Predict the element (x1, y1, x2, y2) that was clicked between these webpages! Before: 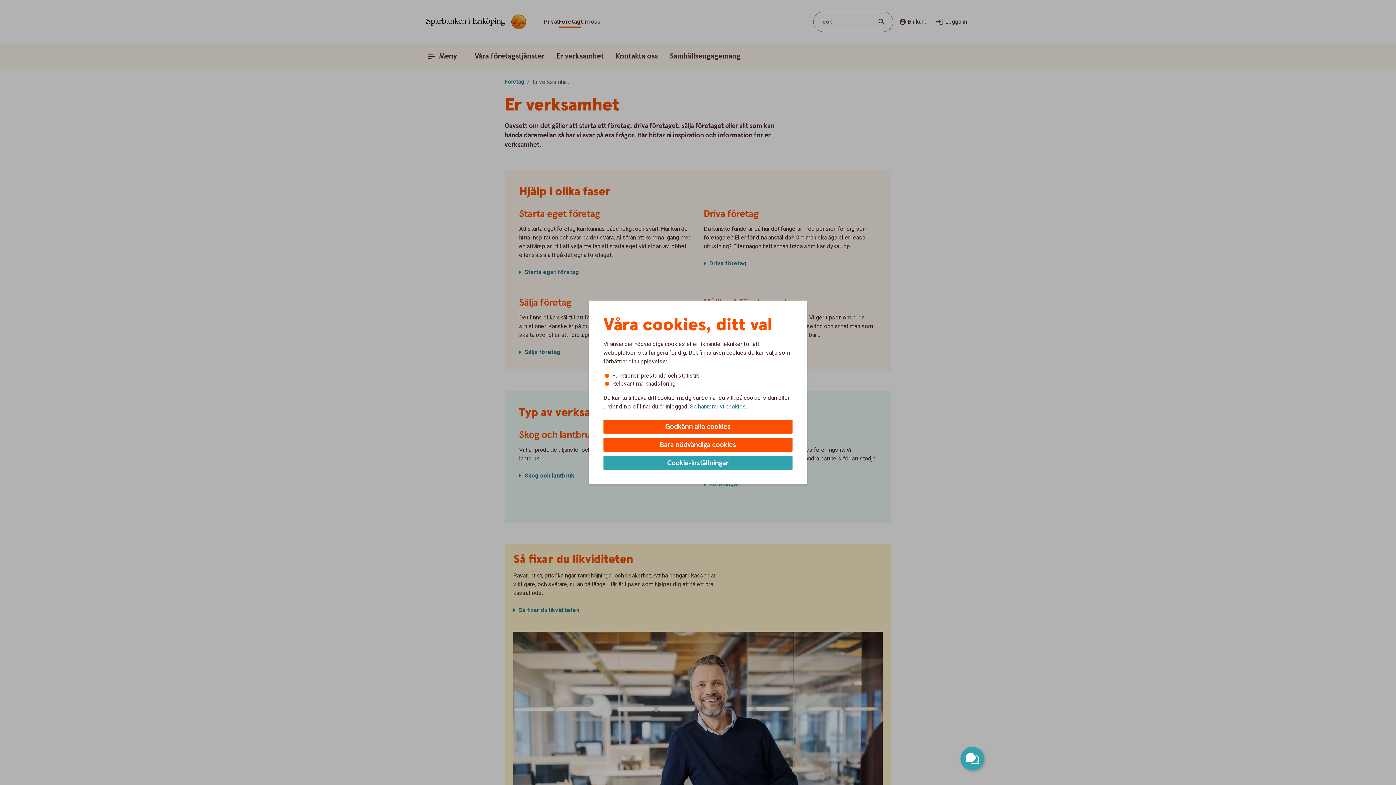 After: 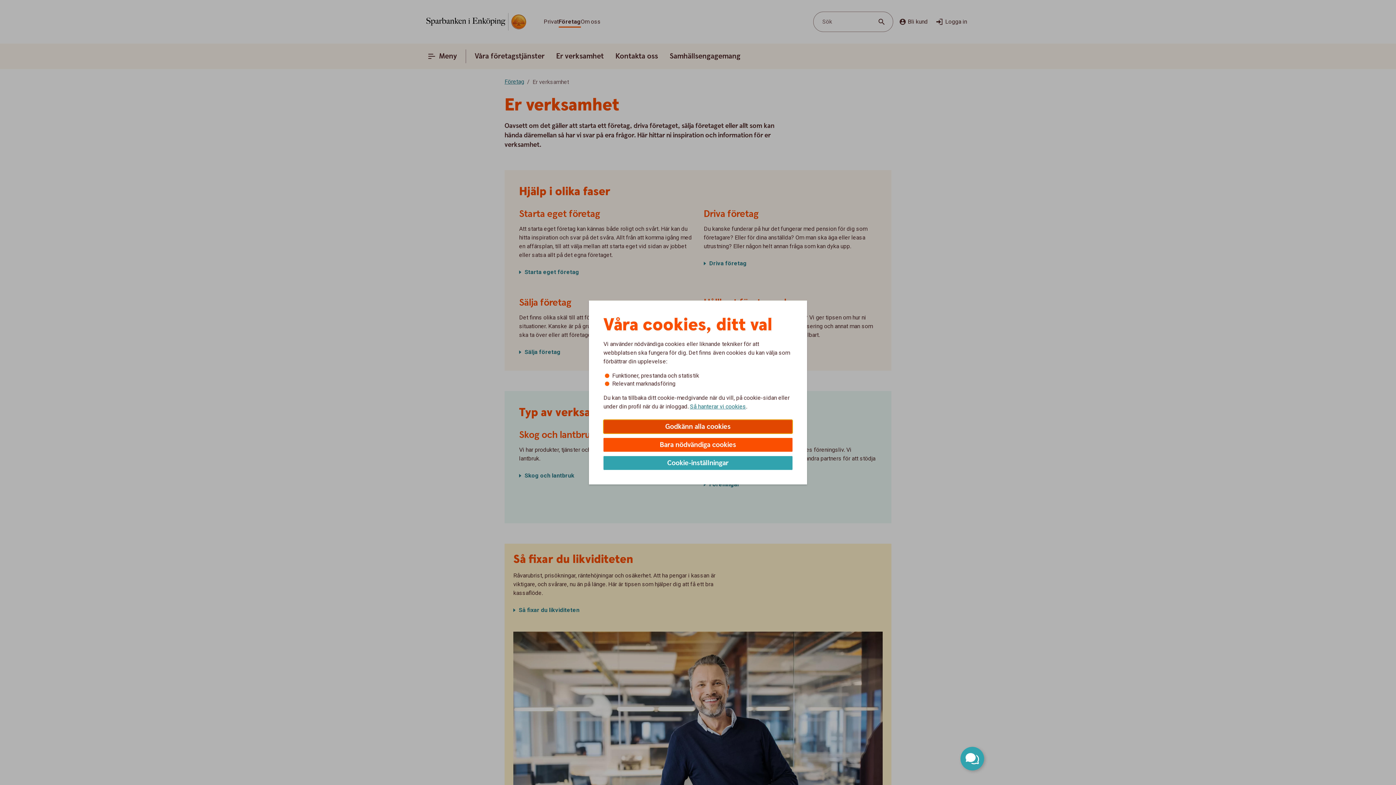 Action: label: Godkänn alla cookies bbox: (603, 420, 792, 433)